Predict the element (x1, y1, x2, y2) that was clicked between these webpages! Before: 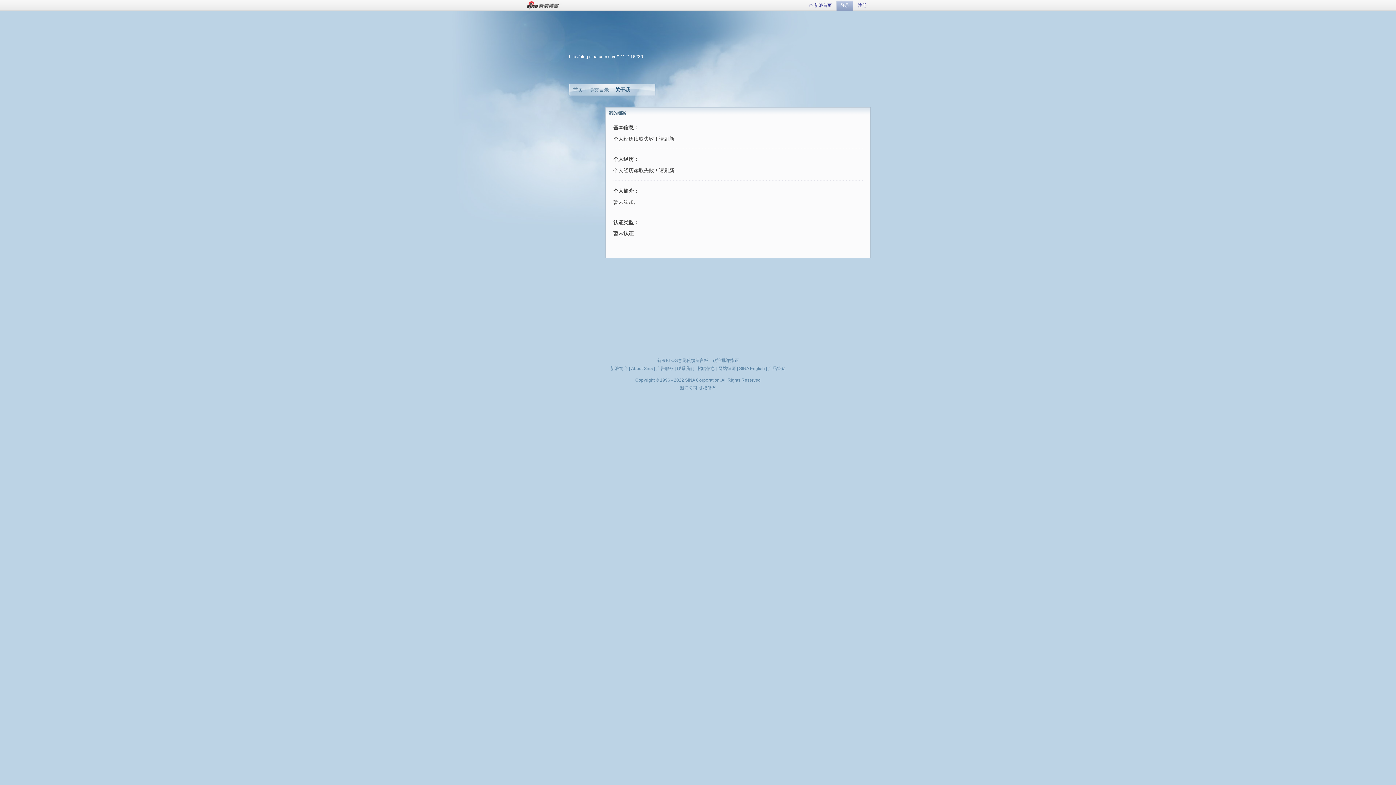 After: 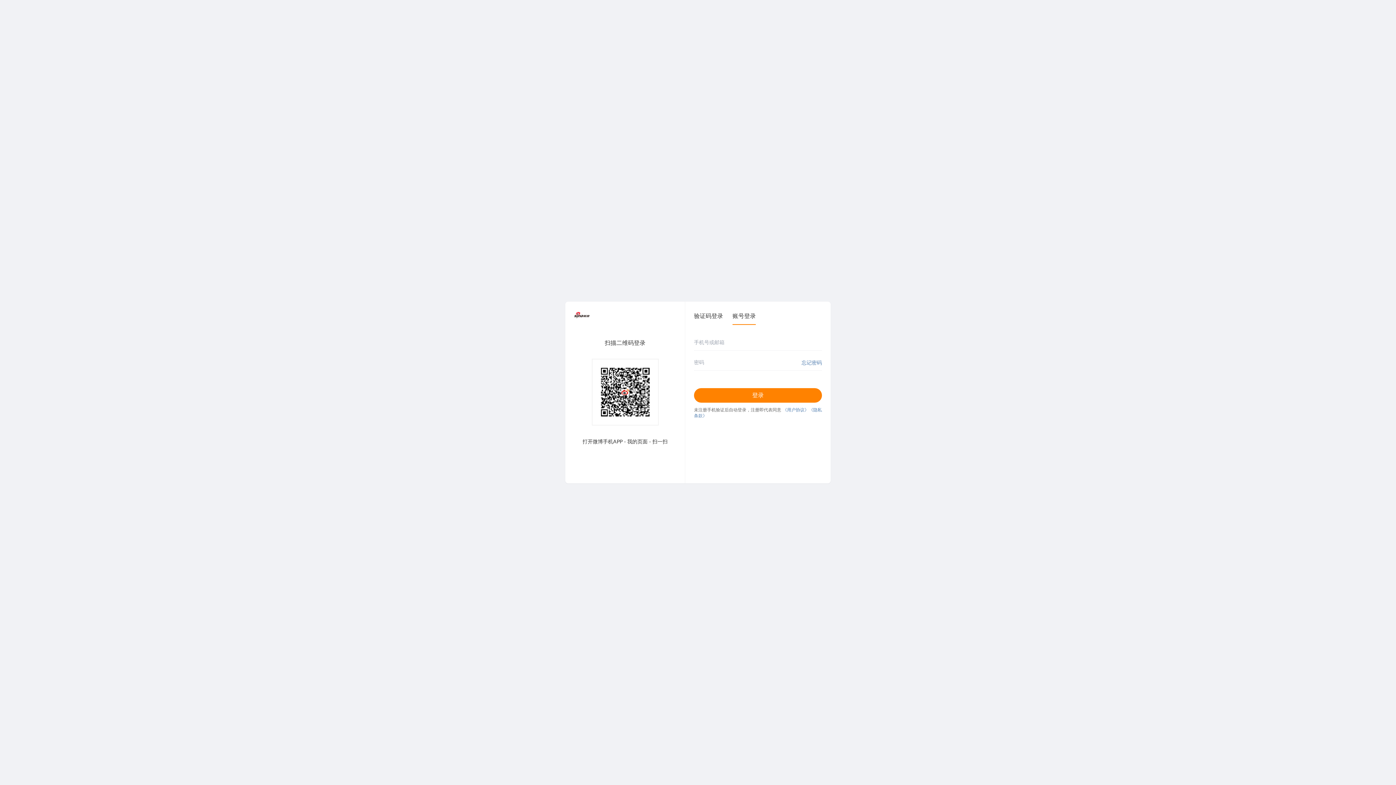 Action: bbox: (805, 0, 836, 10) label: 新浪首页